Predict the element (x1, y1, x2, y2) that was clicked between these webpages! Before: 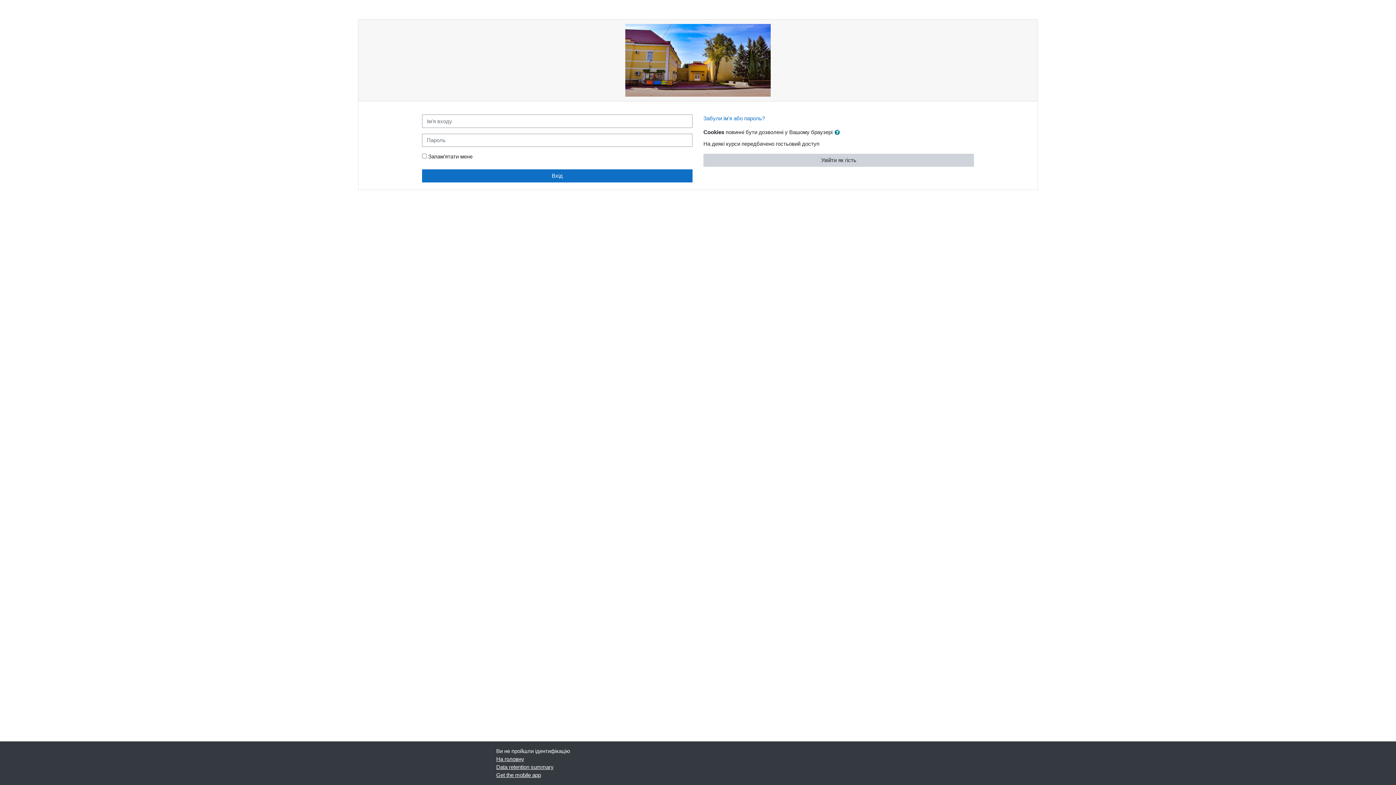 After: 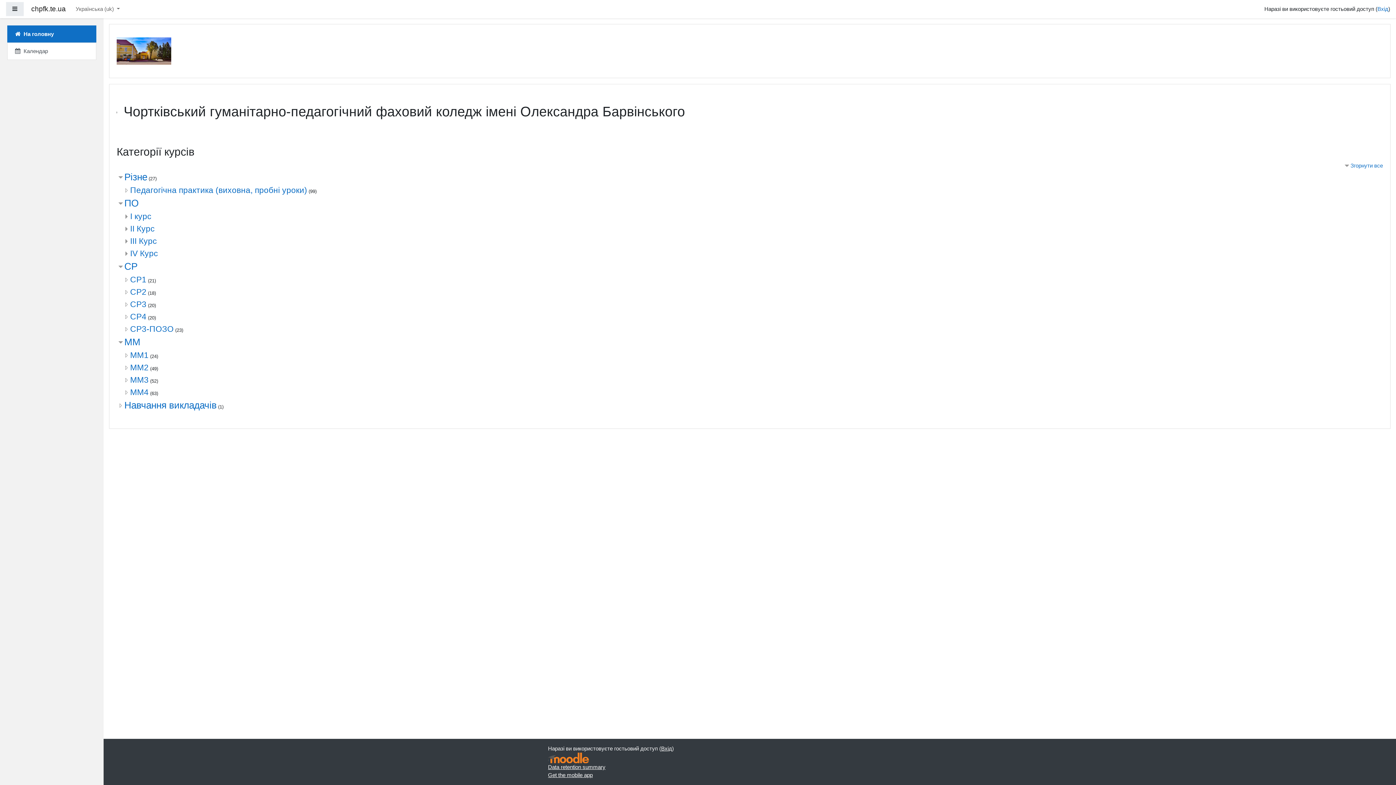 Action: bbox: (703, 153, 974, 166) label: Увійти як гість